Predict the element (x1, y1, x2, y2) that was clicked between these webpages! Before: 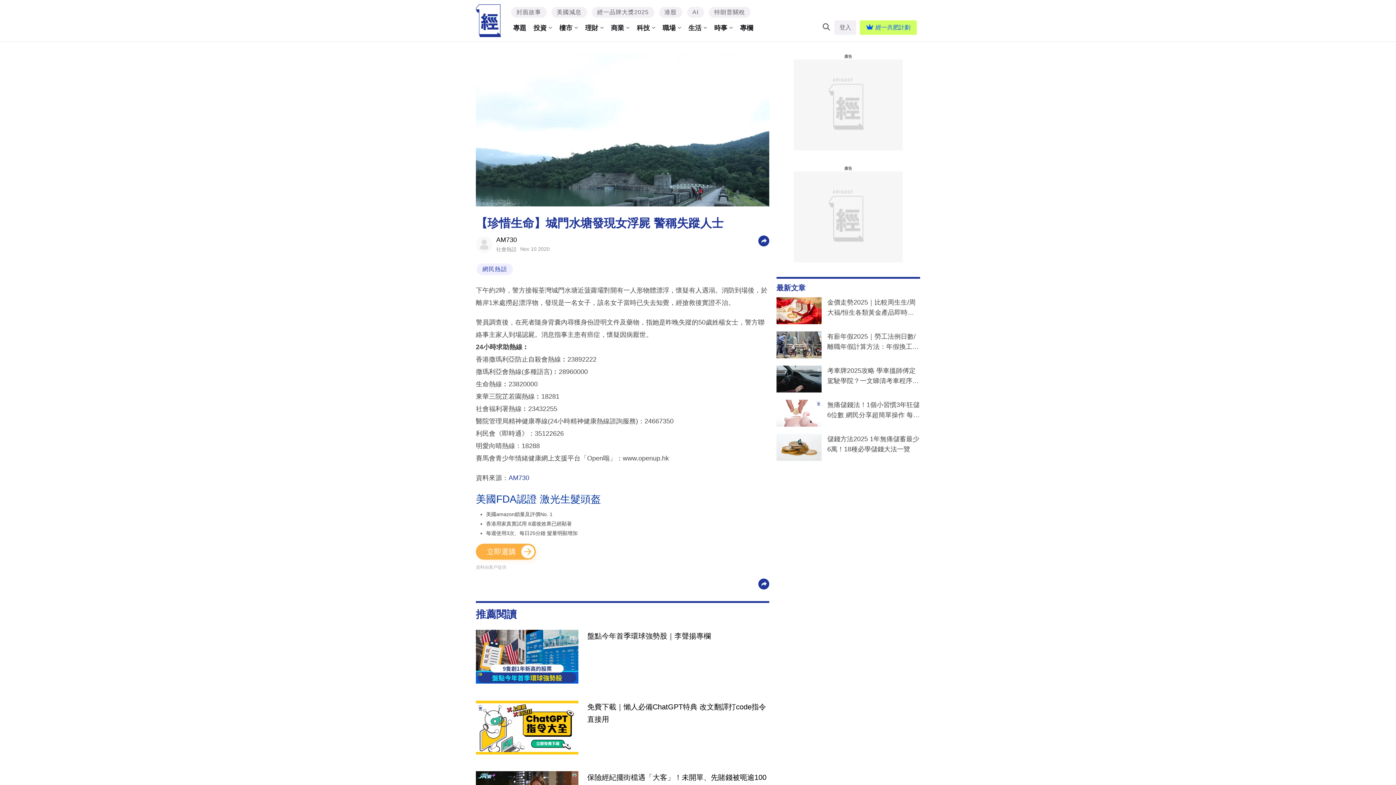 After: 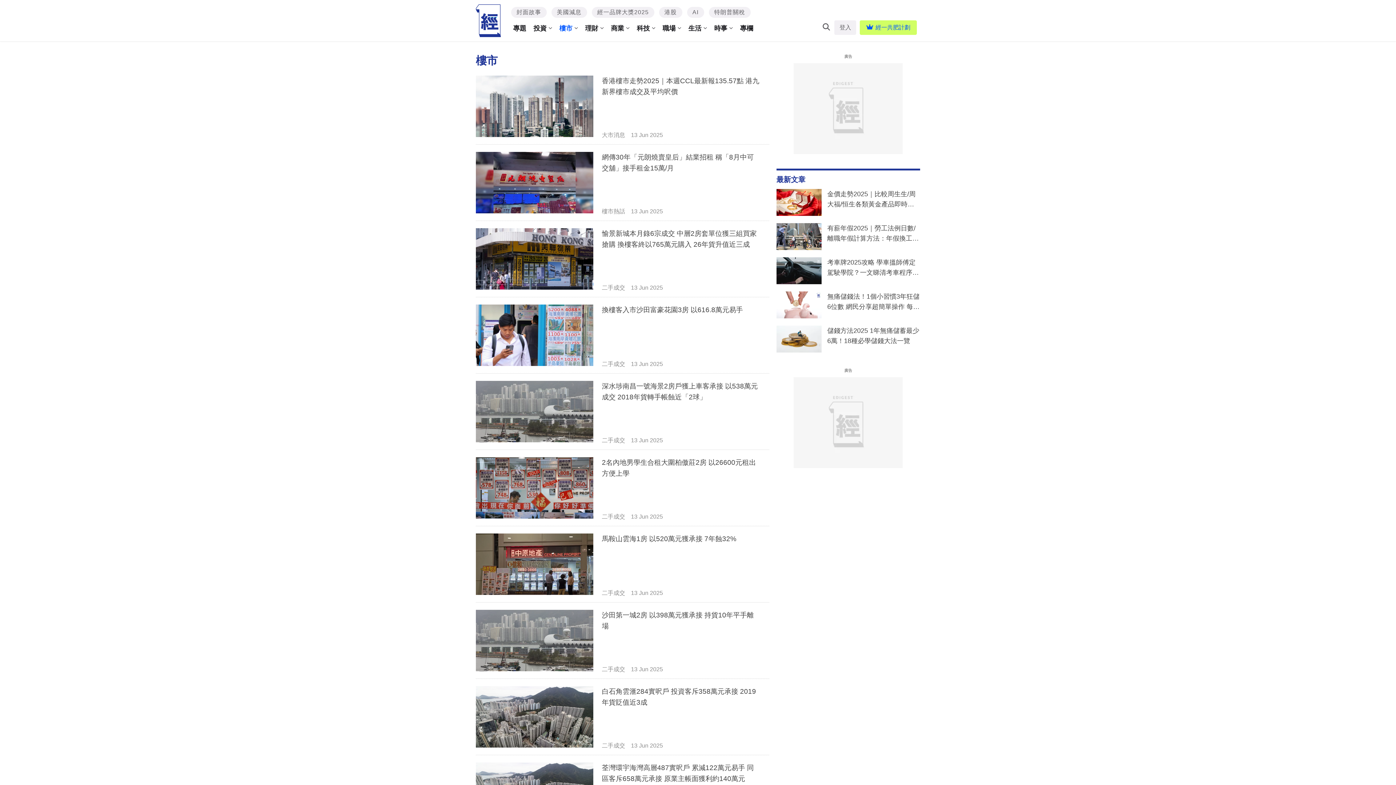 Action: bbox: (555, 20, 581, 35) label: 樓市